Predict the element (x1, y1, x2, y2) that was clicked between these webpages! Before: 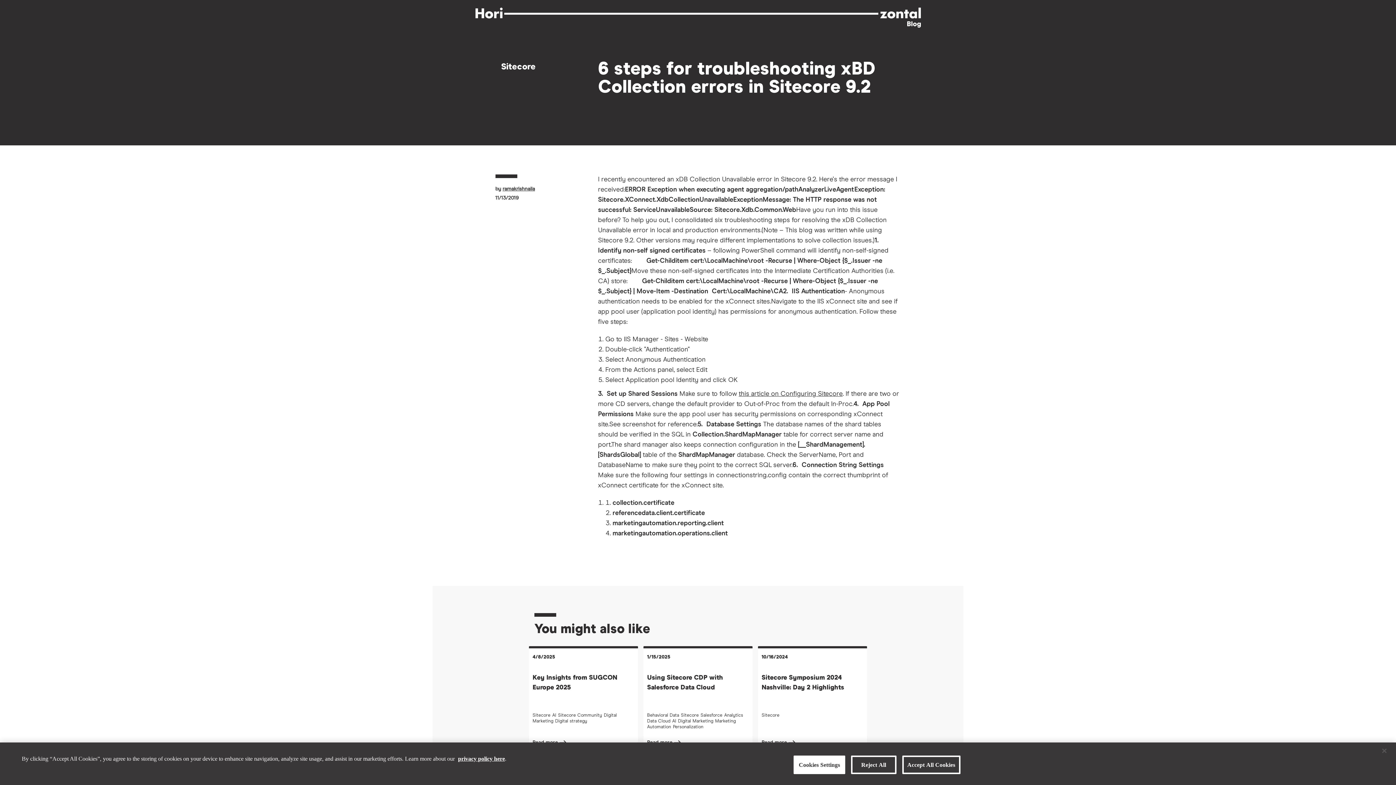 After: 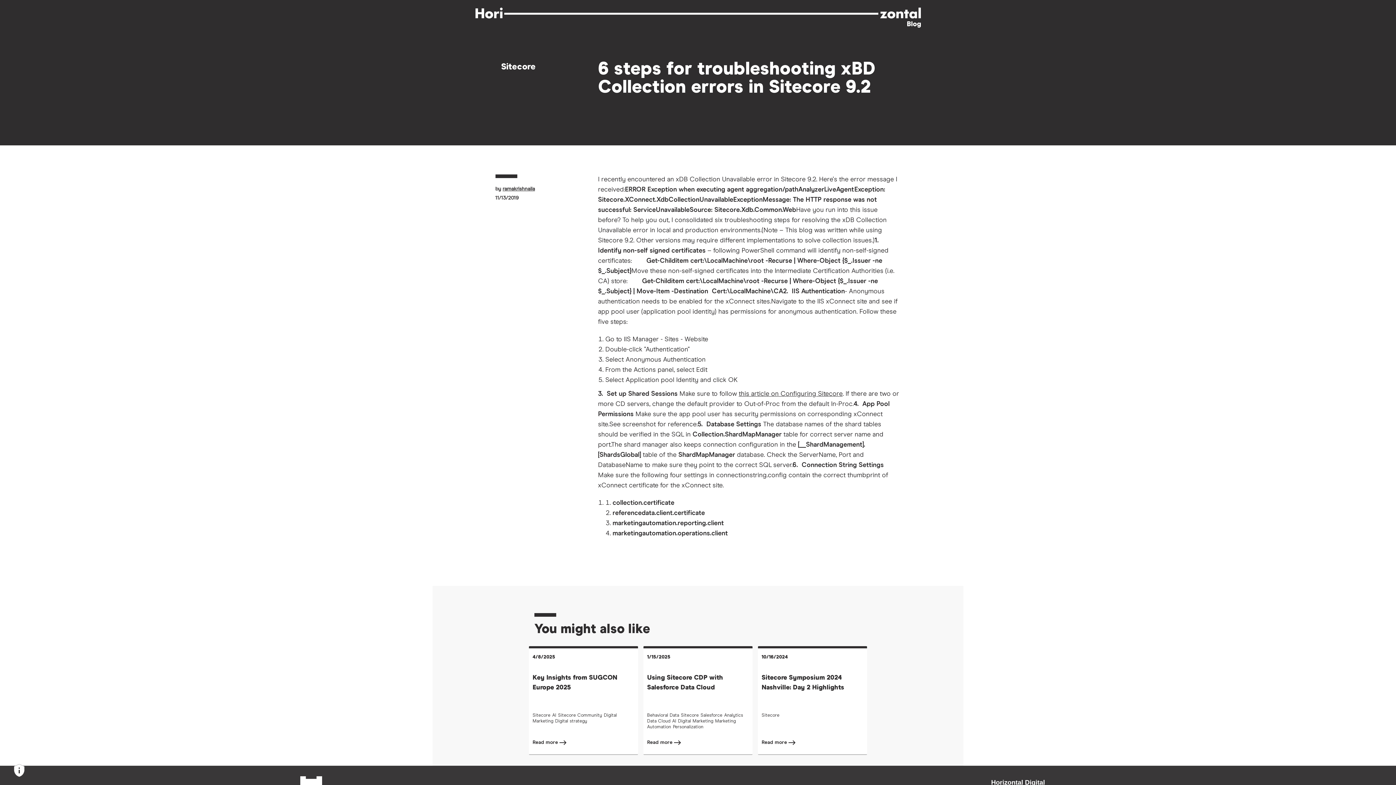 Action: bbox: (851, 756, 896, 774) label: Reject All